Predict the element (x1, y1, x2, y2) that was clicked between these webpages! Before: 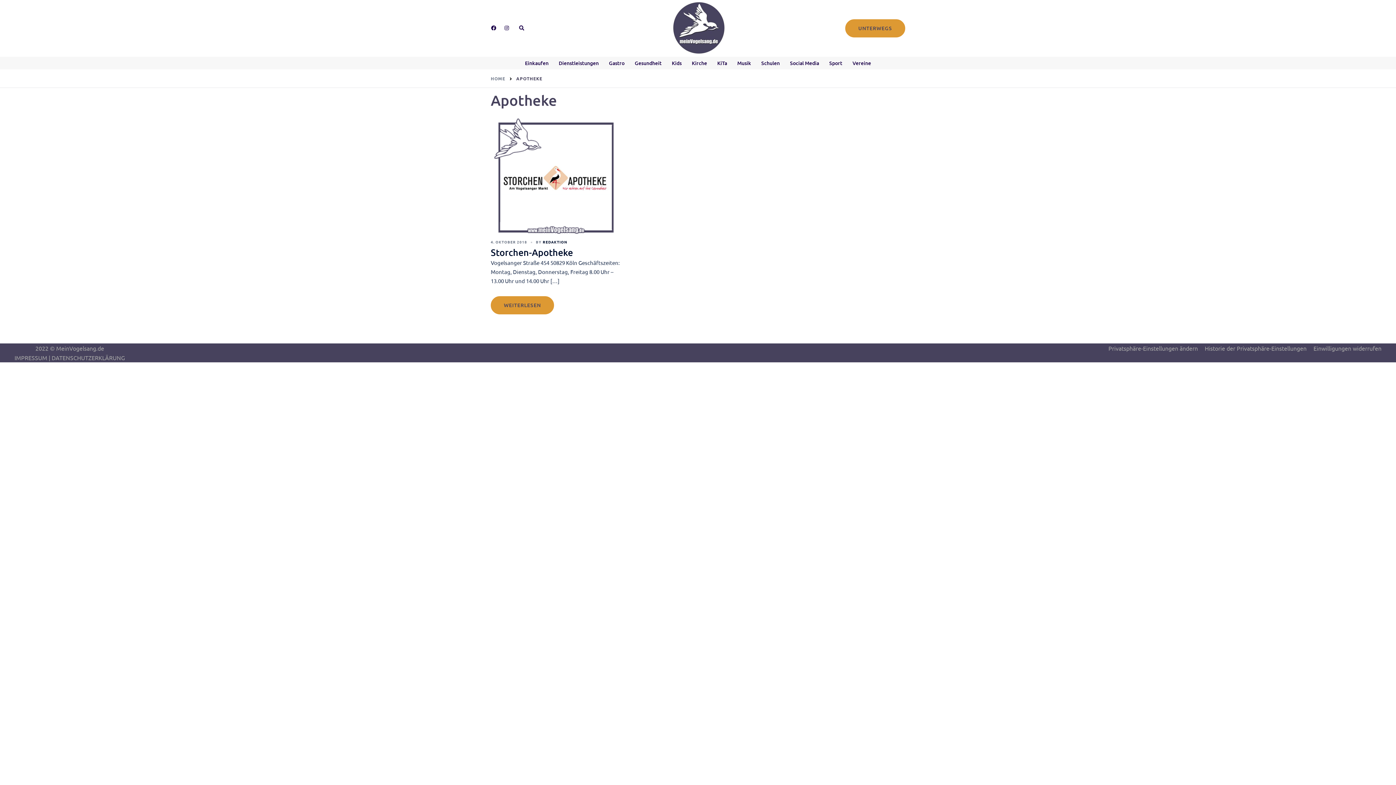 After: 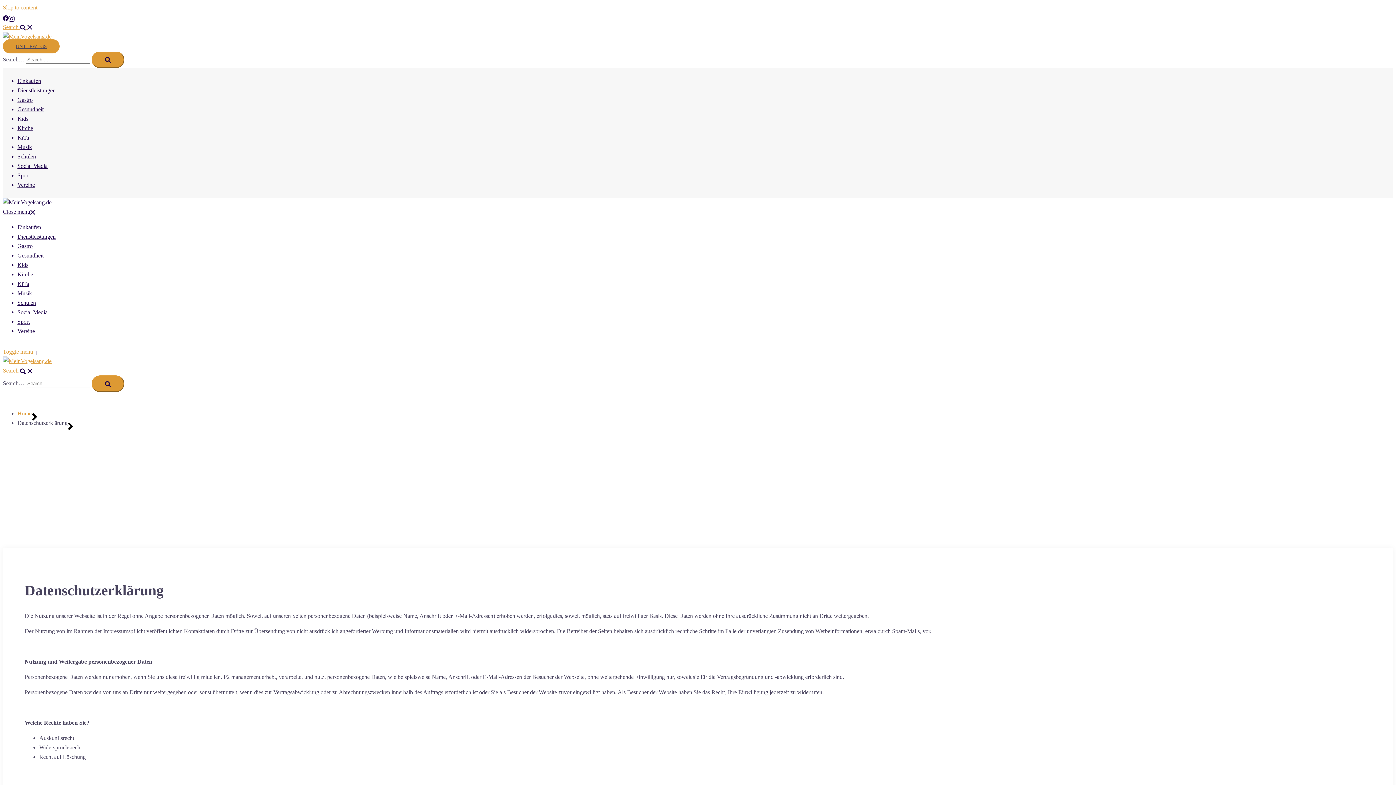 Action: label: DATENSCHUTZERKLÄRUNG bbox: (51, 354, 125, 361)